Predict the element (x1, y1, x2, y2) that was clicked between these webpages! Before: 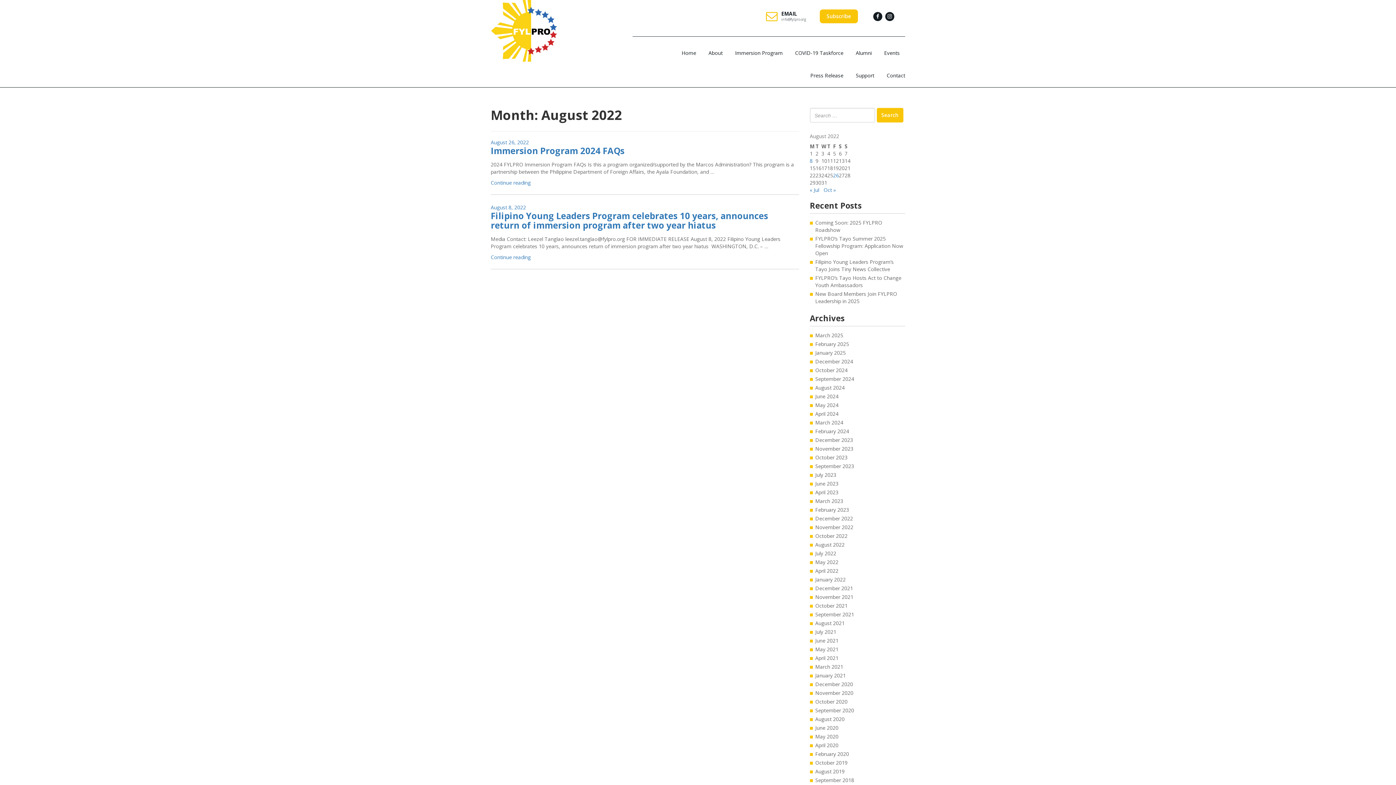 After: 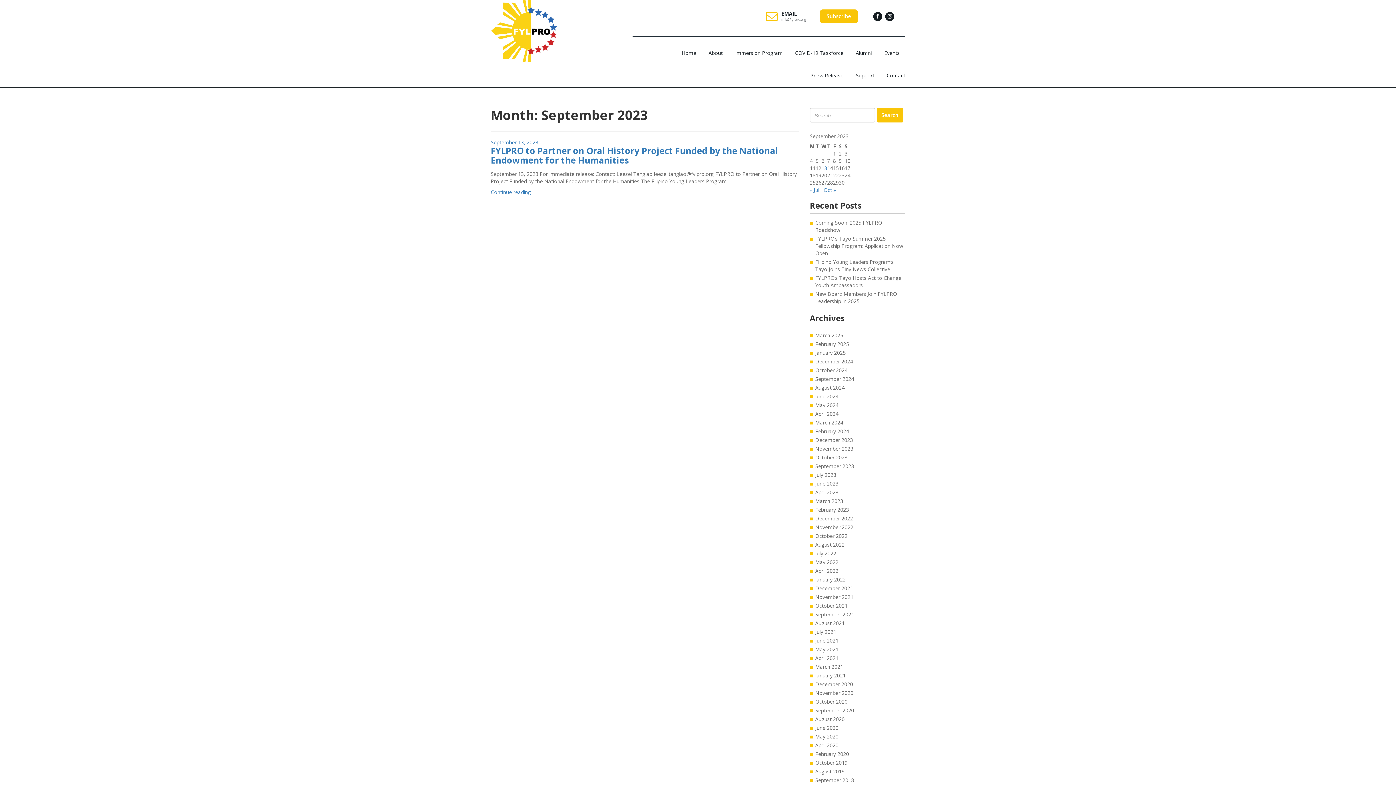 Action: label: September 2023 bbox: (815, 462, 854, 469)